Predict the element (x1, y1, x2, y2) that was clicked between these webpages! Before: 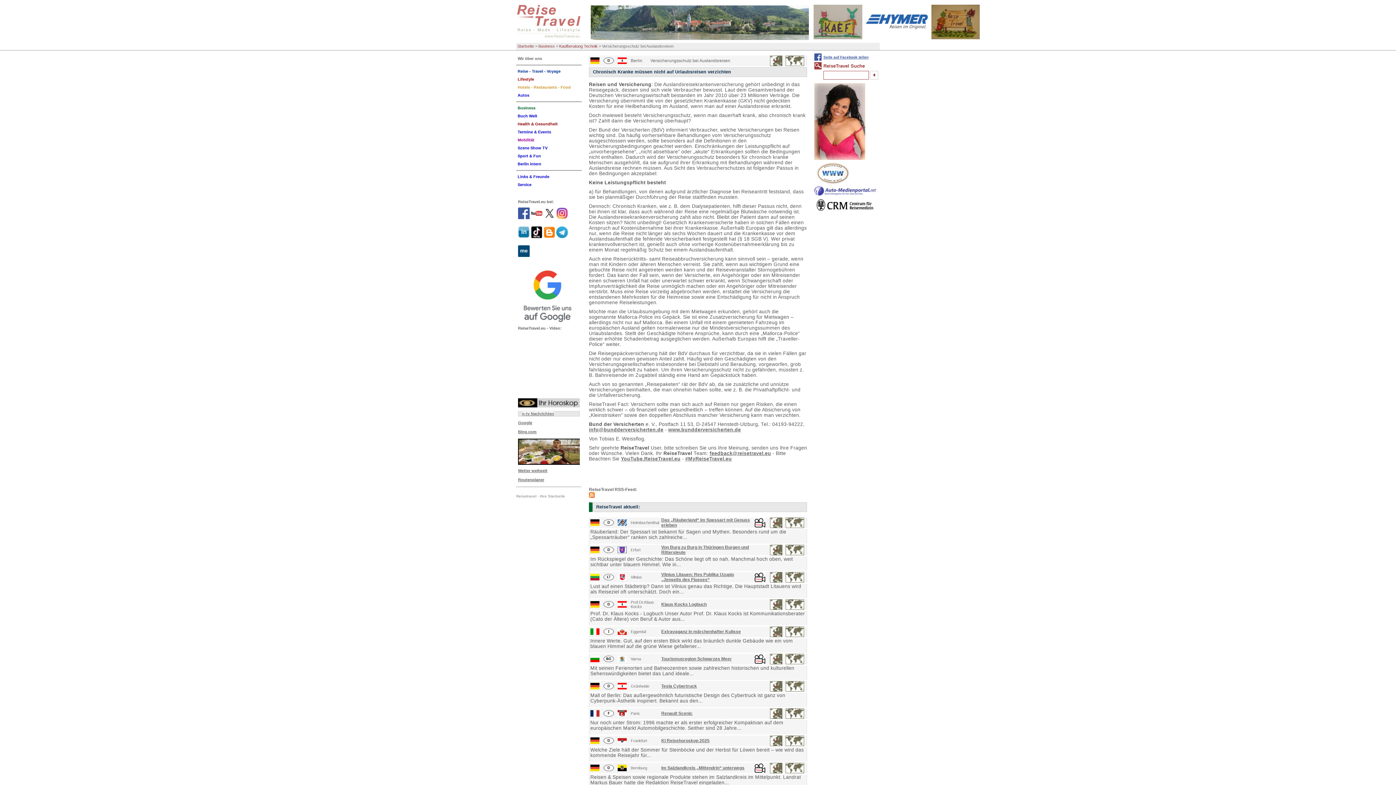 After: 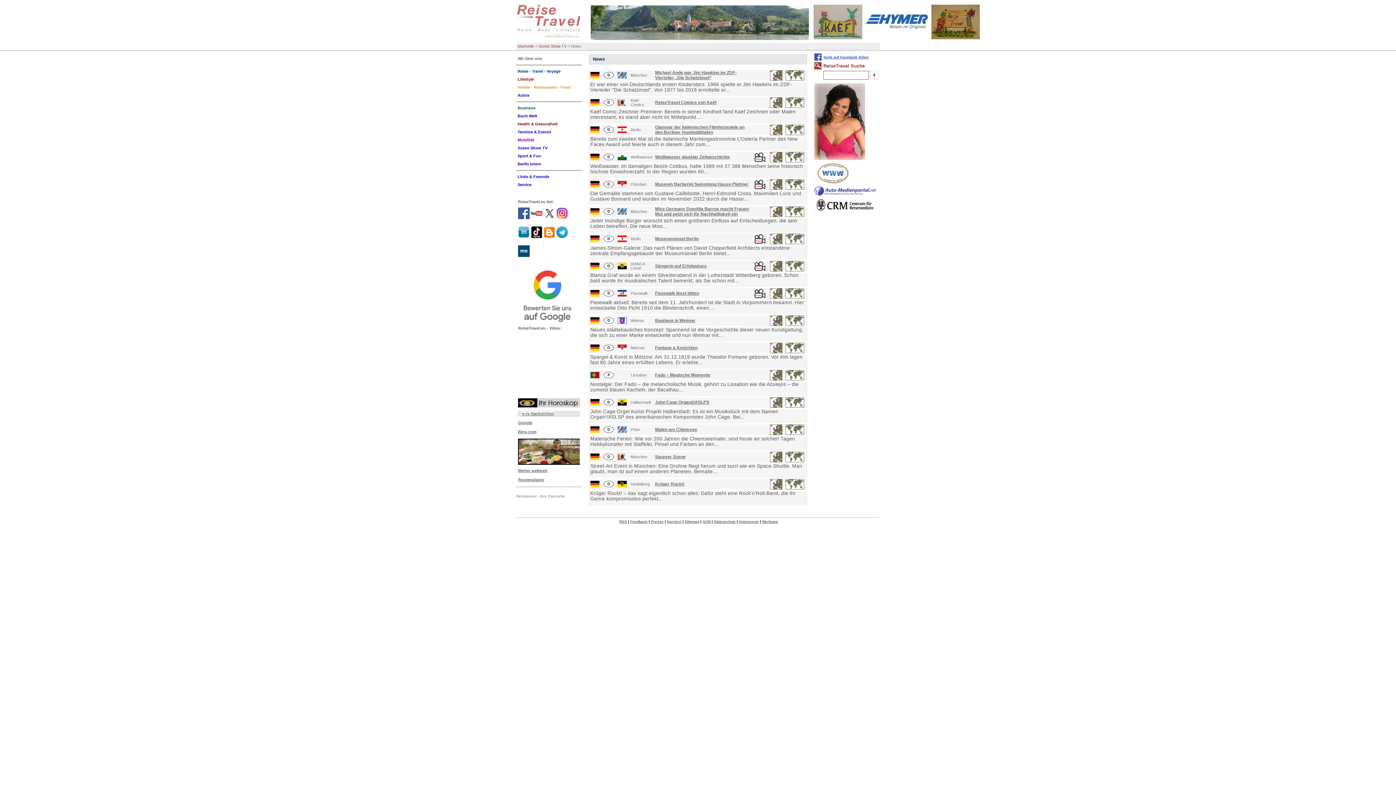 Action: bbox: (516, 144, 583, 152) label: Szene Show TV